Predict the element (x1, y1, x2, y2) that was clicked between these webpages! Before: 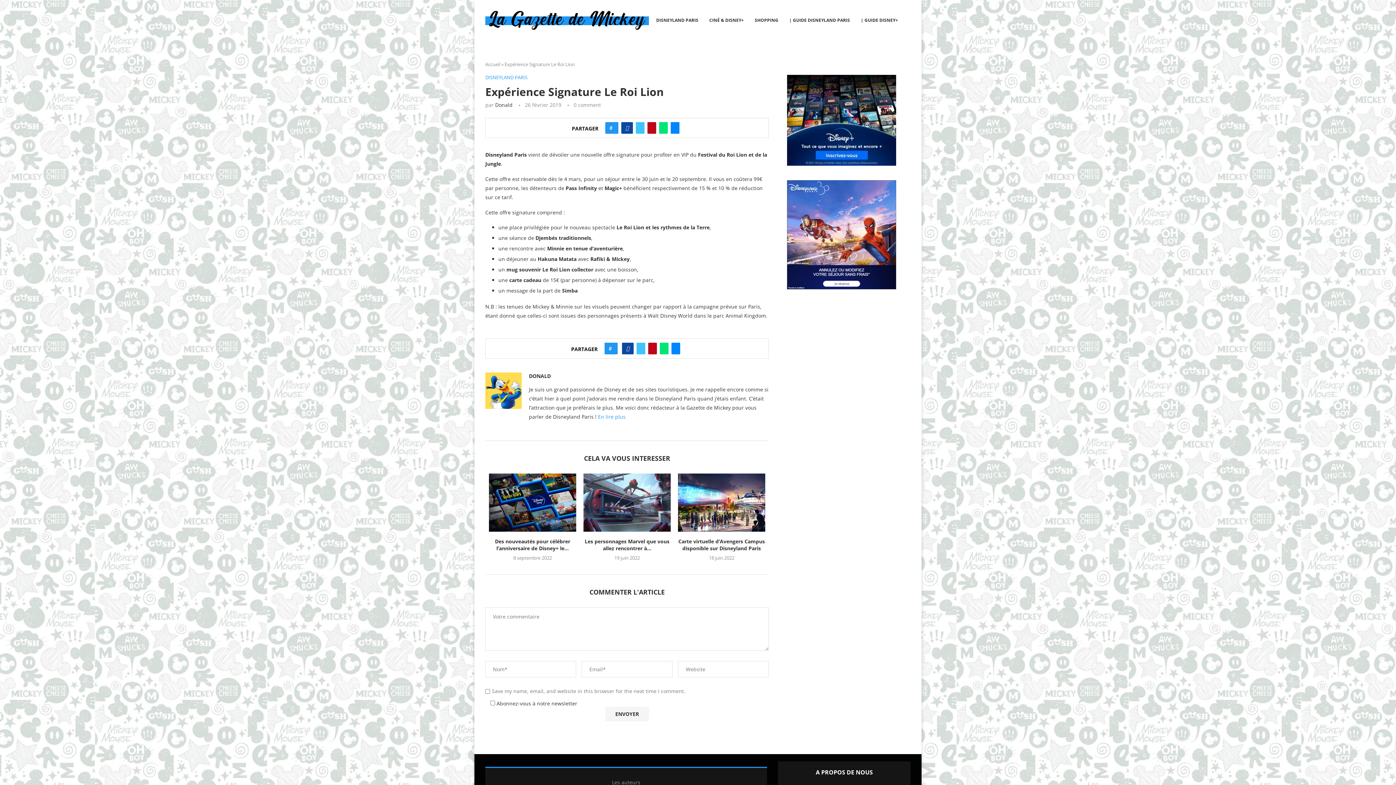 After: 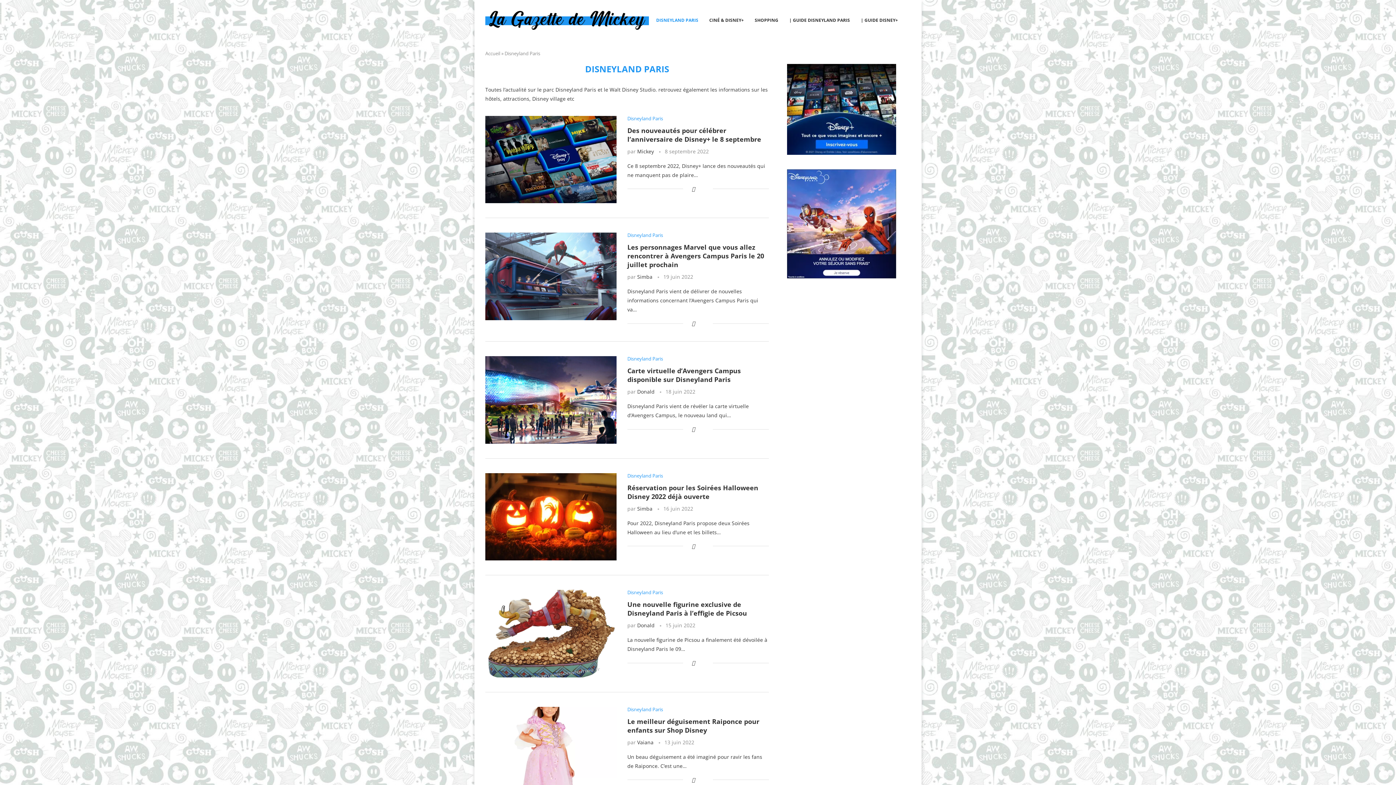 Action: label: DISNEYLAND PARIS bbox: (485, 74, 527, 80)